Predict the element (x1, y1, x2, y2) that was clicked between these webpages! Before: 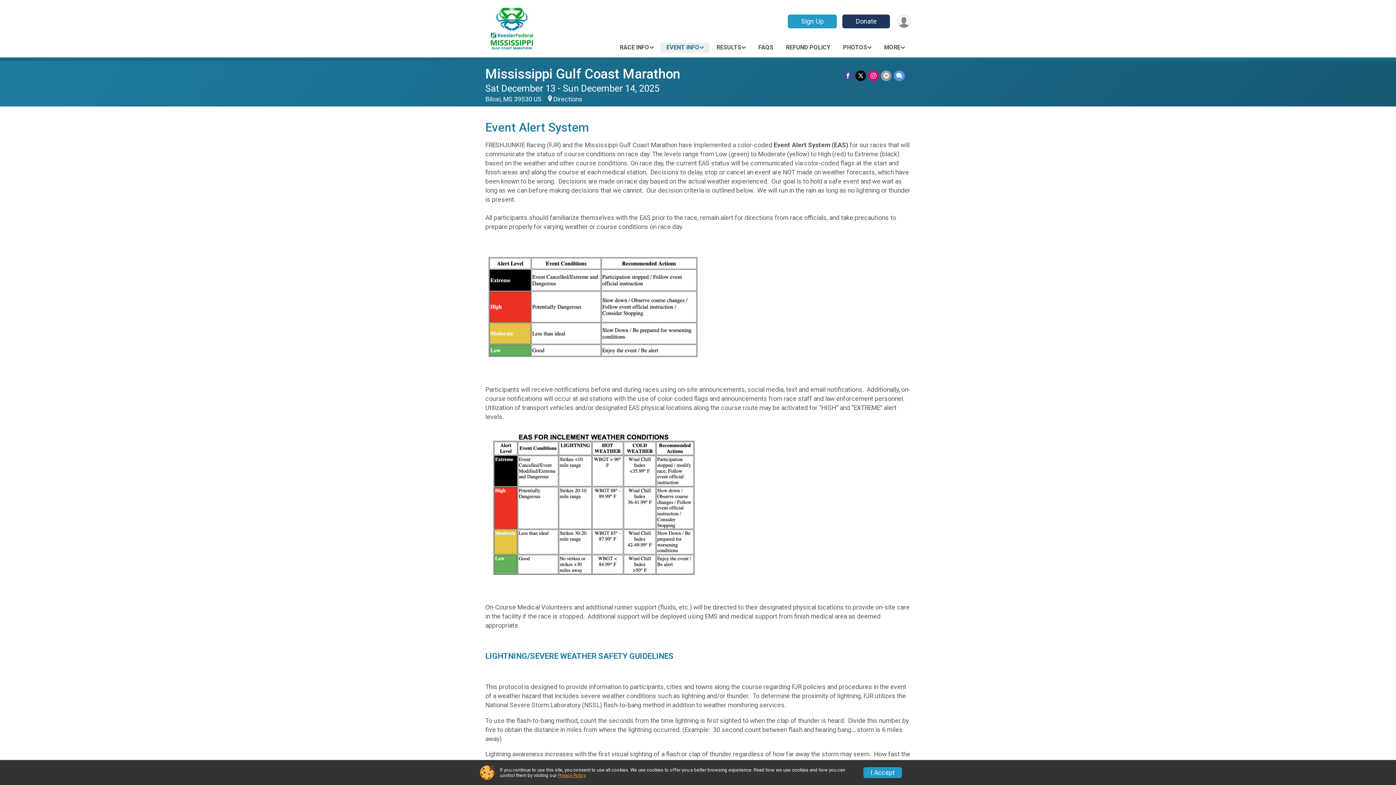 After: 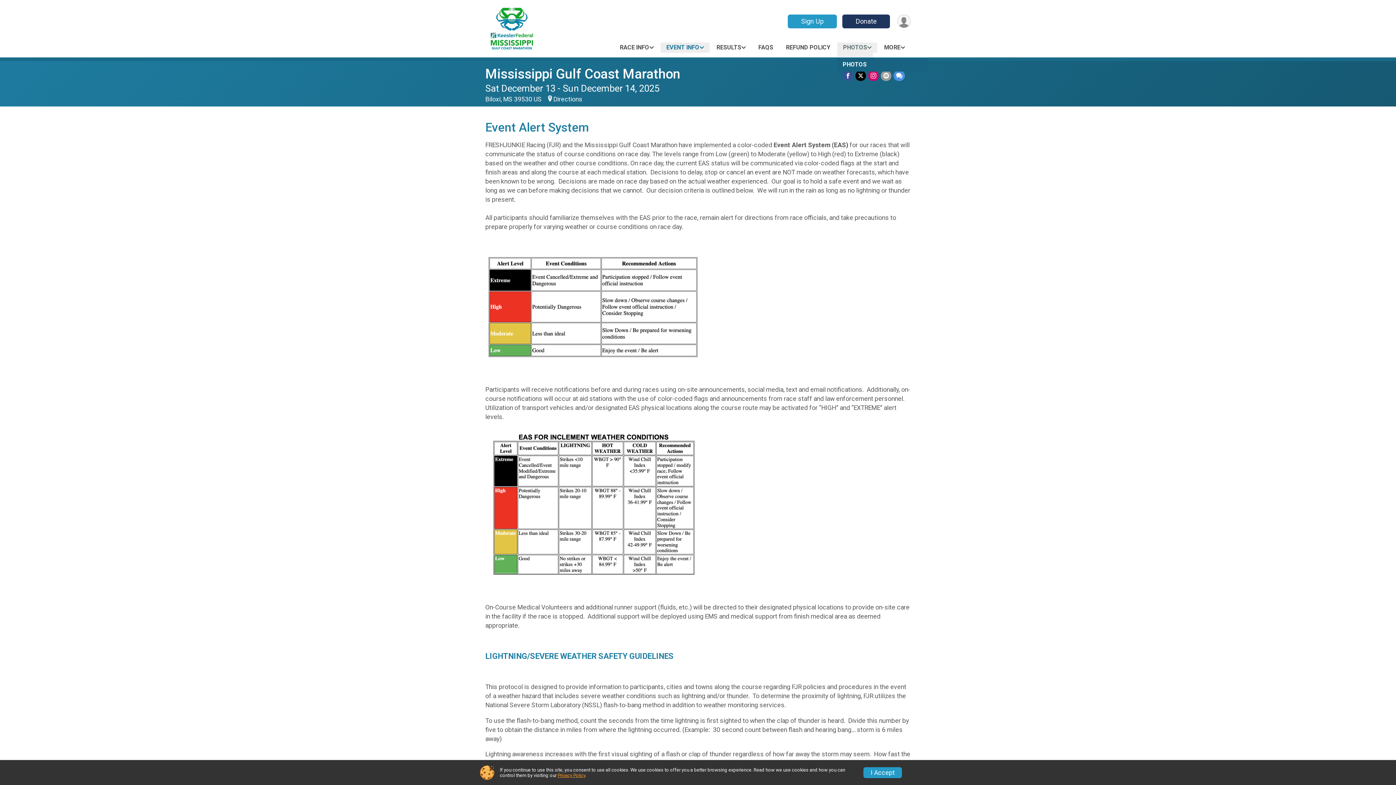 Action: bbox: (839, 42, 875, 52) label: PHOTOS